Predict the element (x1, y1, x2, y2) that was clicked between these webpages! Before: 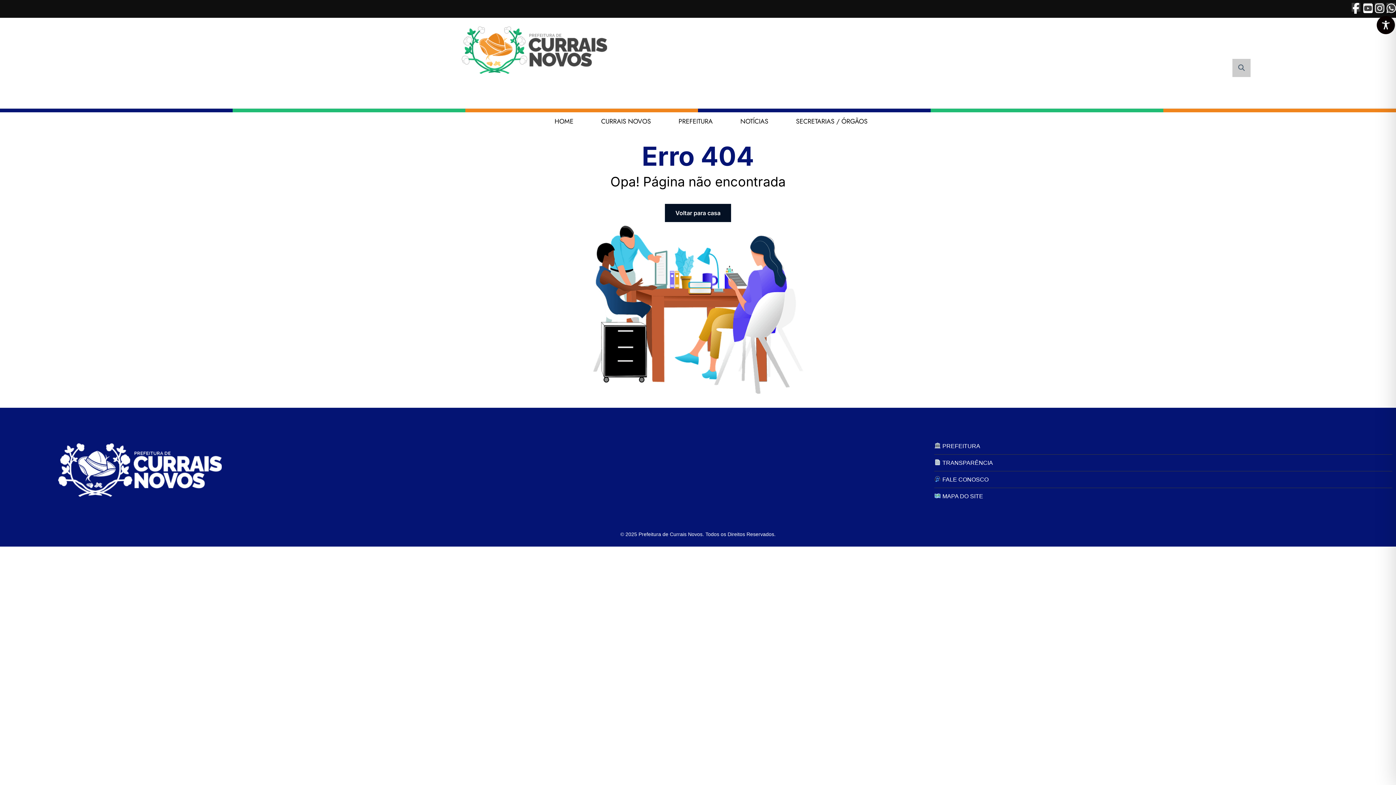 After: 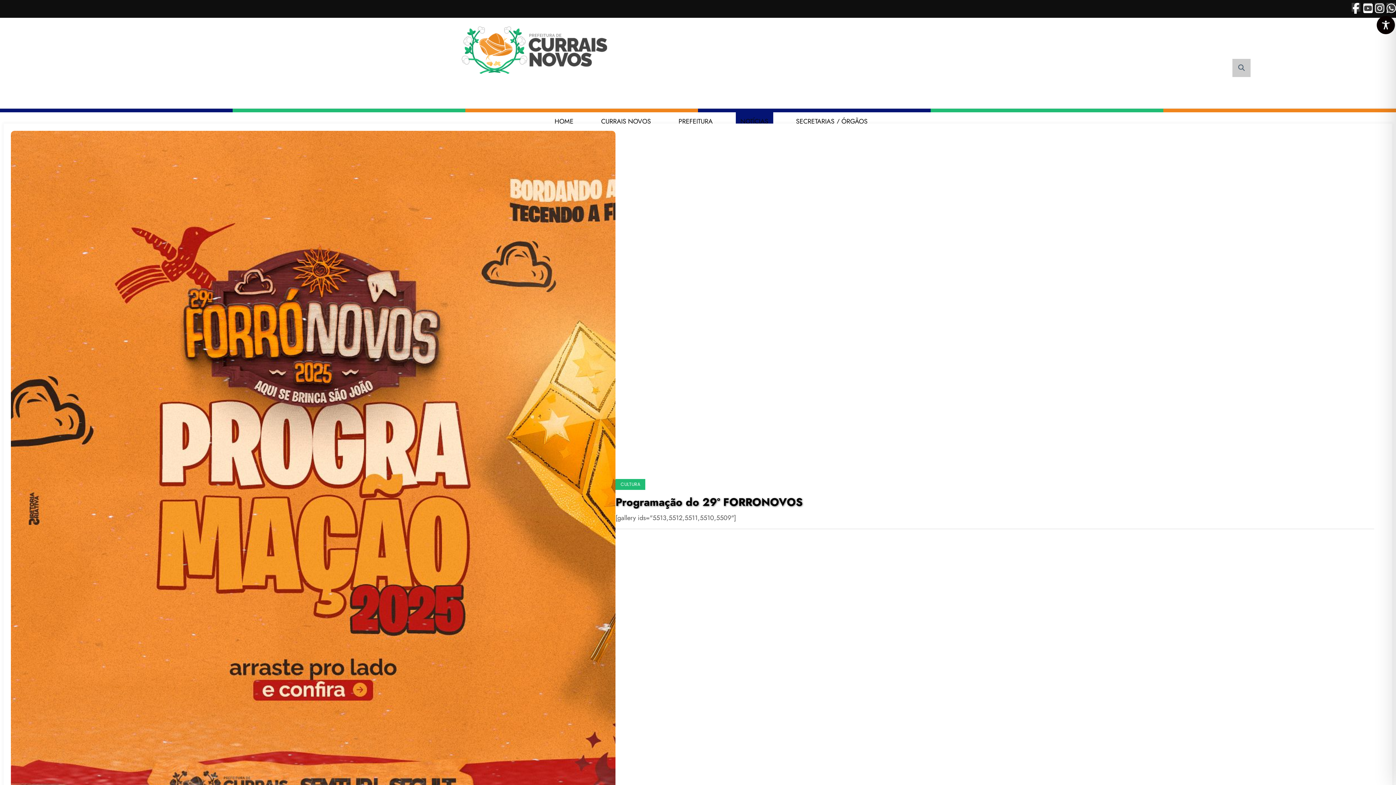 Action: label: NOTÍCIAS bbox: (735, 112, 773, 130)